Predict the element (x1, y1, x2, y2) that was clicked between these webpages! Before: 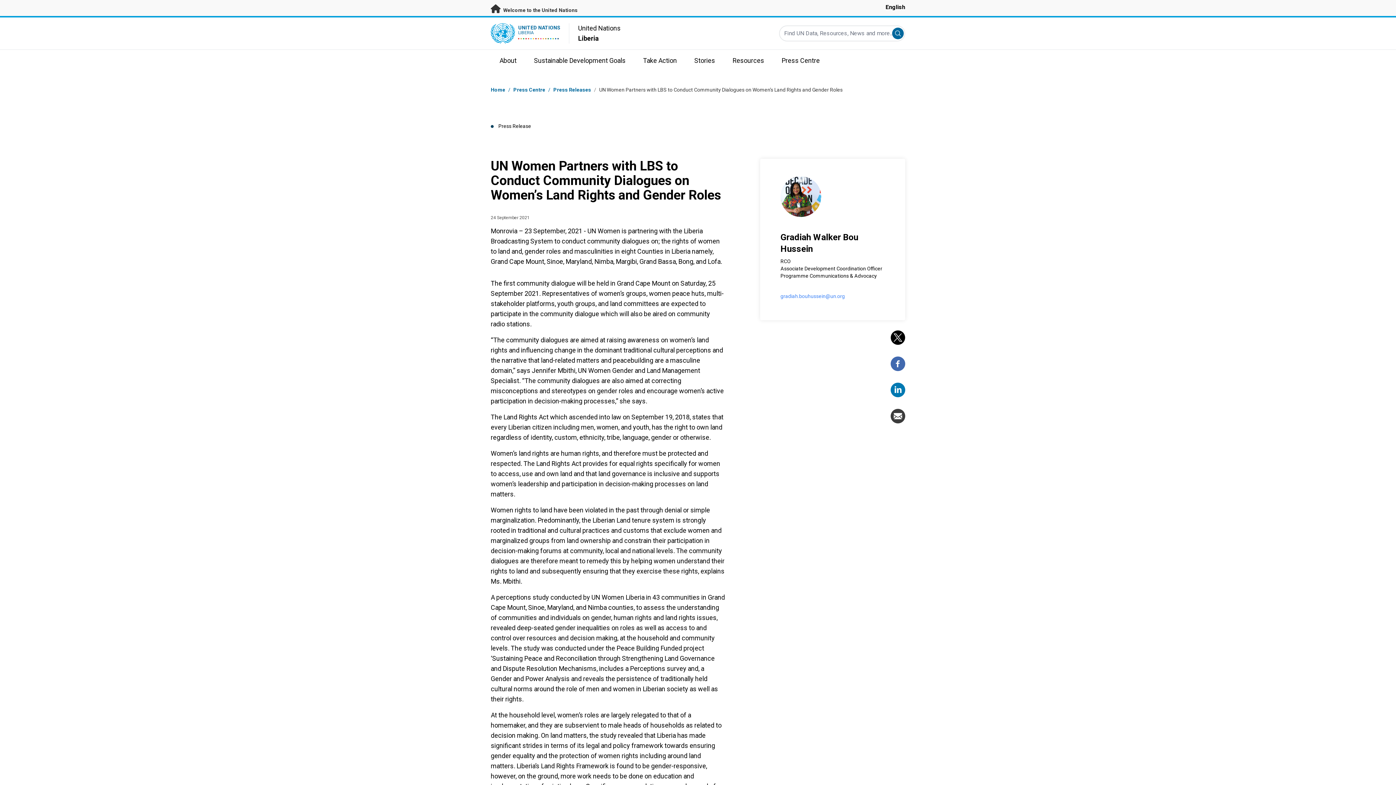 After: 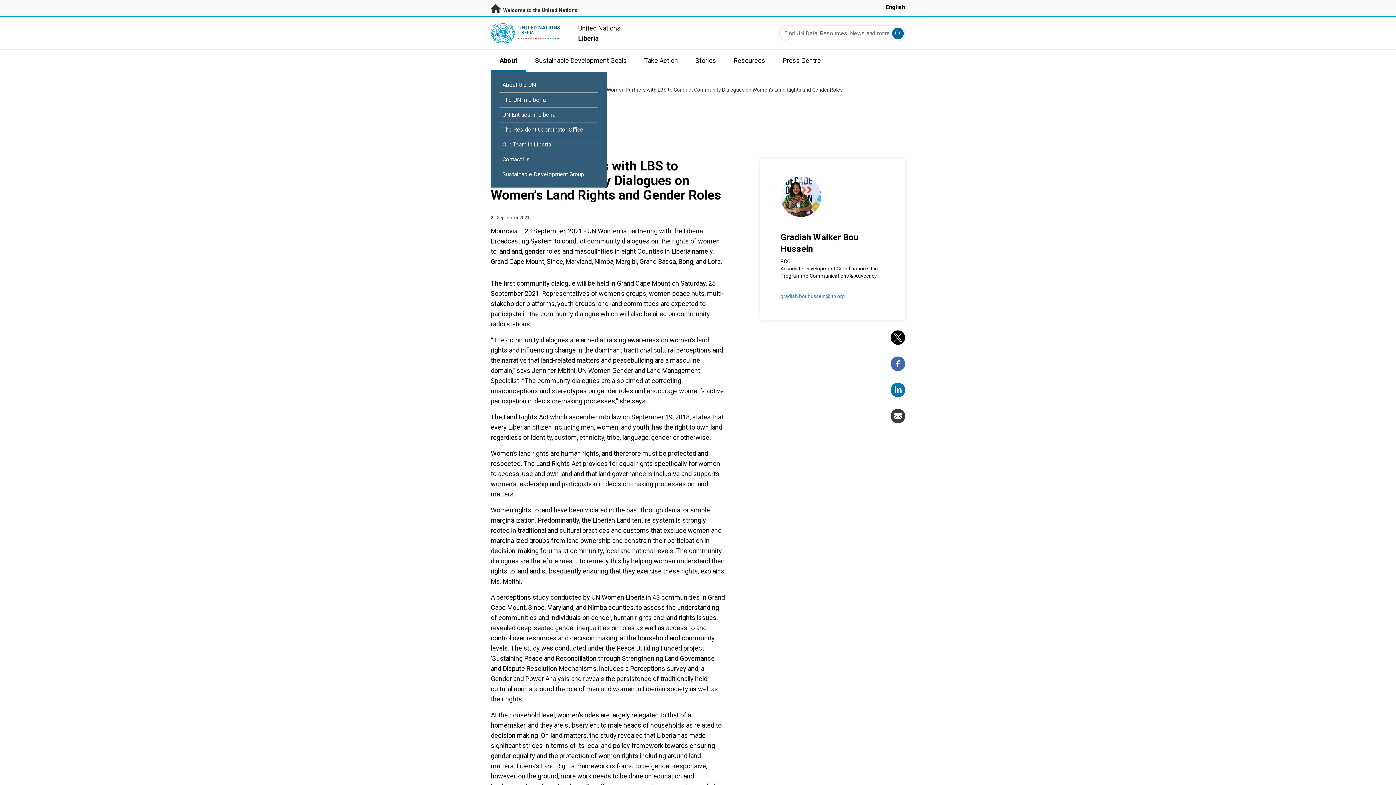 Action: bbox: (490, 49, 525, 71) label: About